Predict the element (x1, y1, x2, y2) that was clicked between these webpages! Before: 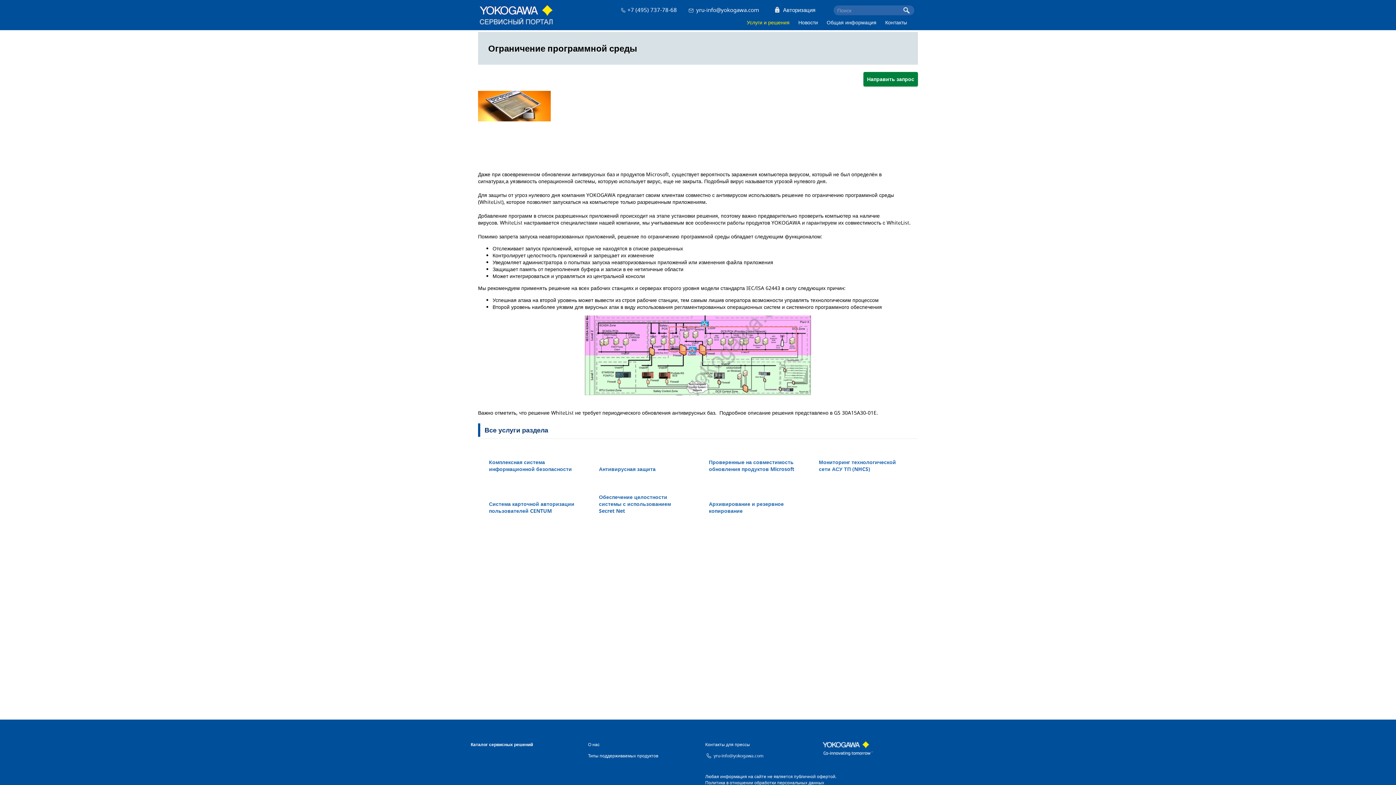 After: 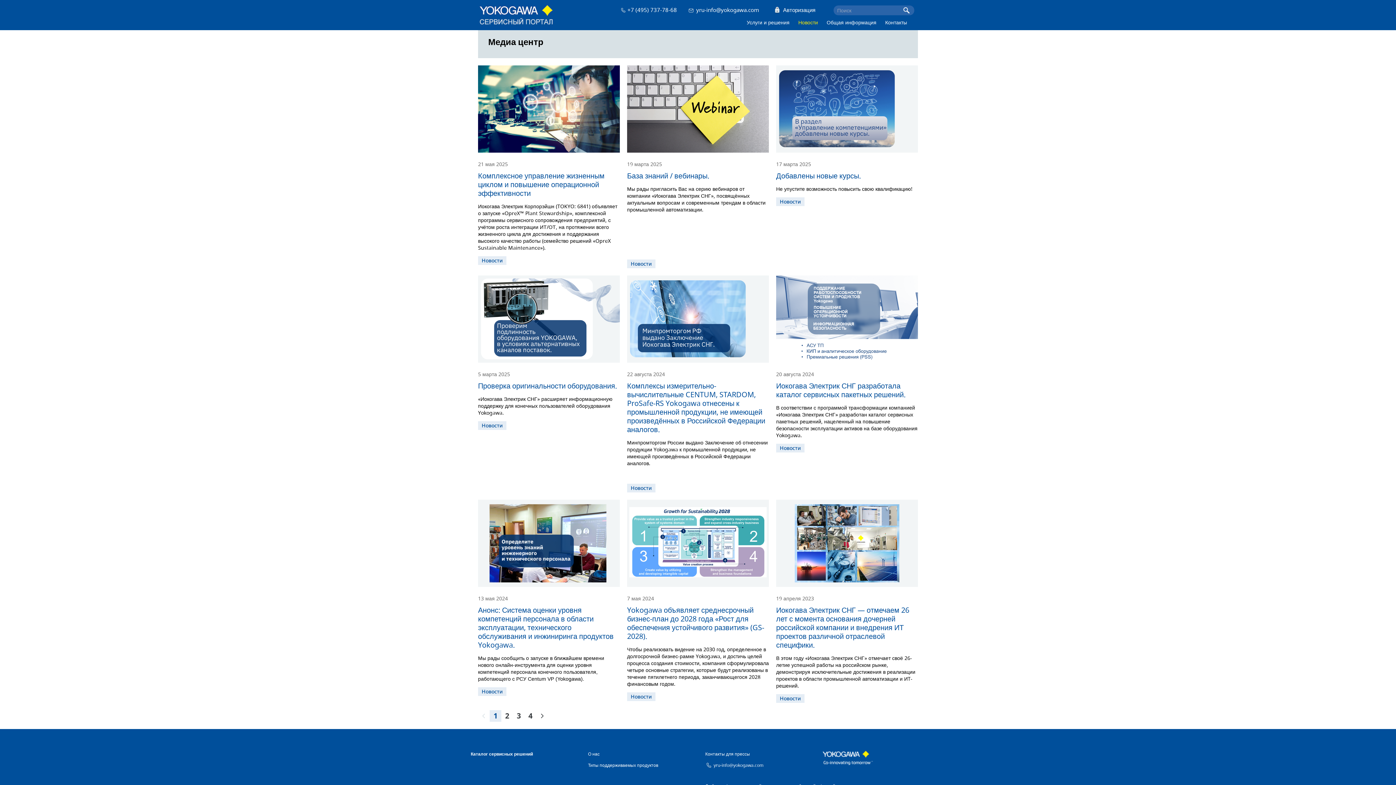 Action: label: Новости bbox: (794, 17, 821, 27)